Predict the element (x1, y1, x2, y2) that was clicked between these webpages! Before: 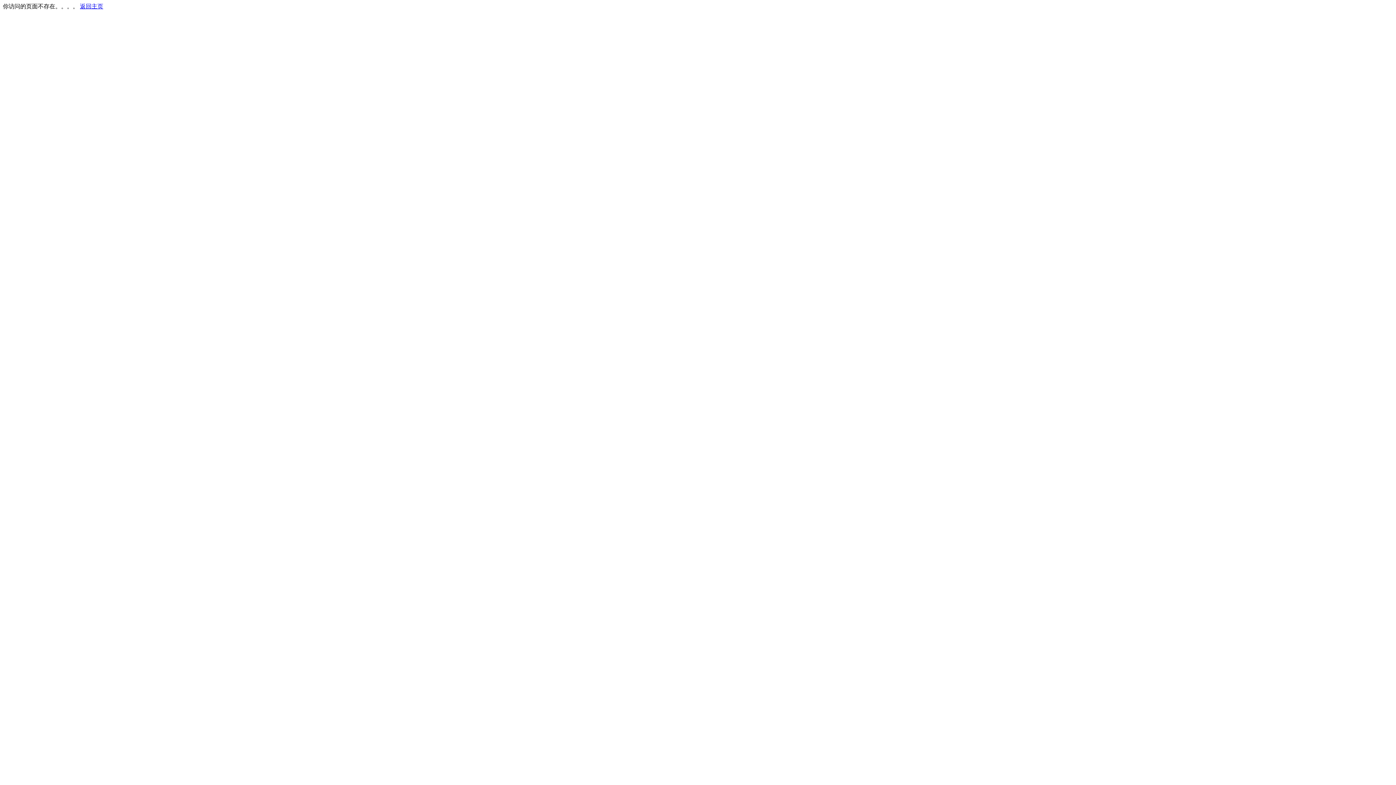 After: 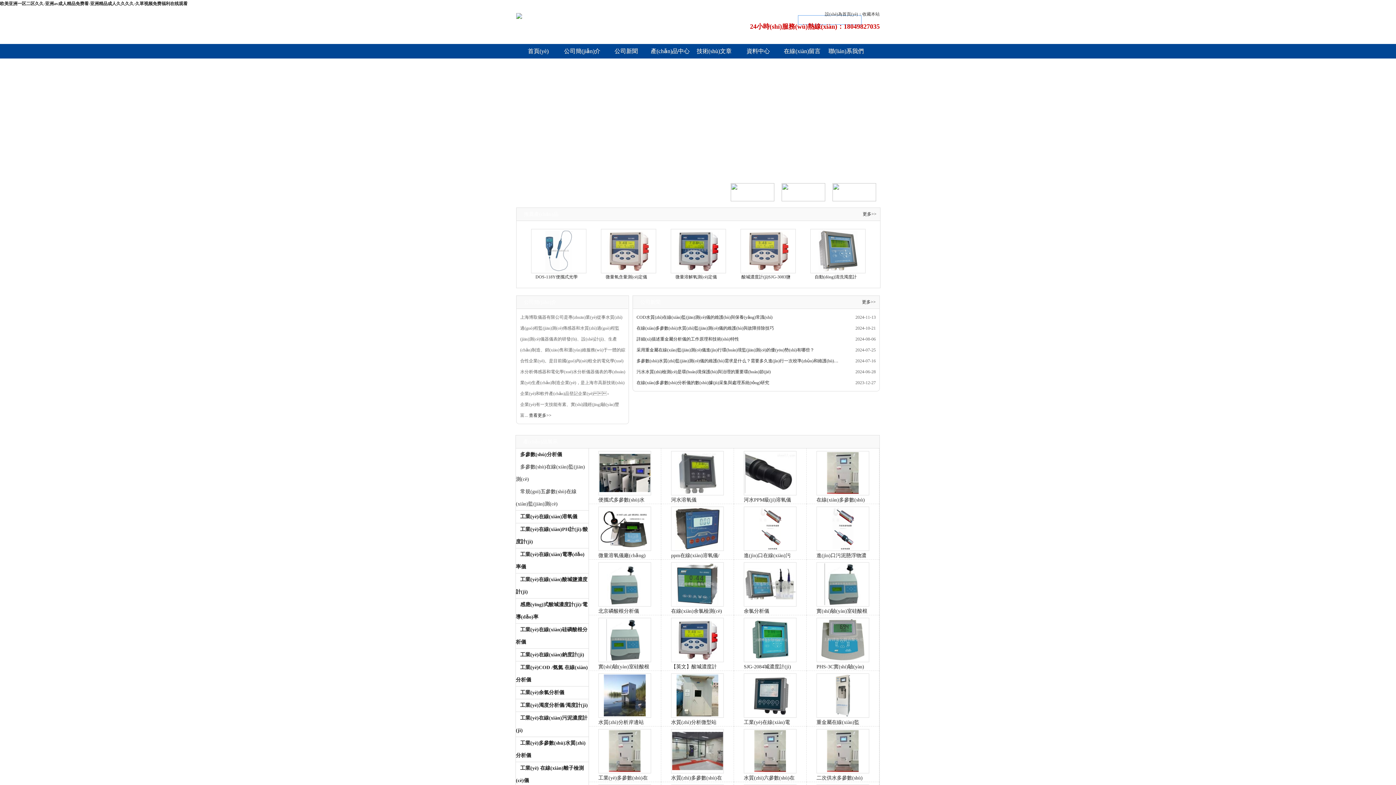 Action: bbox: (80, 3, 103, 9) label: 返回主页